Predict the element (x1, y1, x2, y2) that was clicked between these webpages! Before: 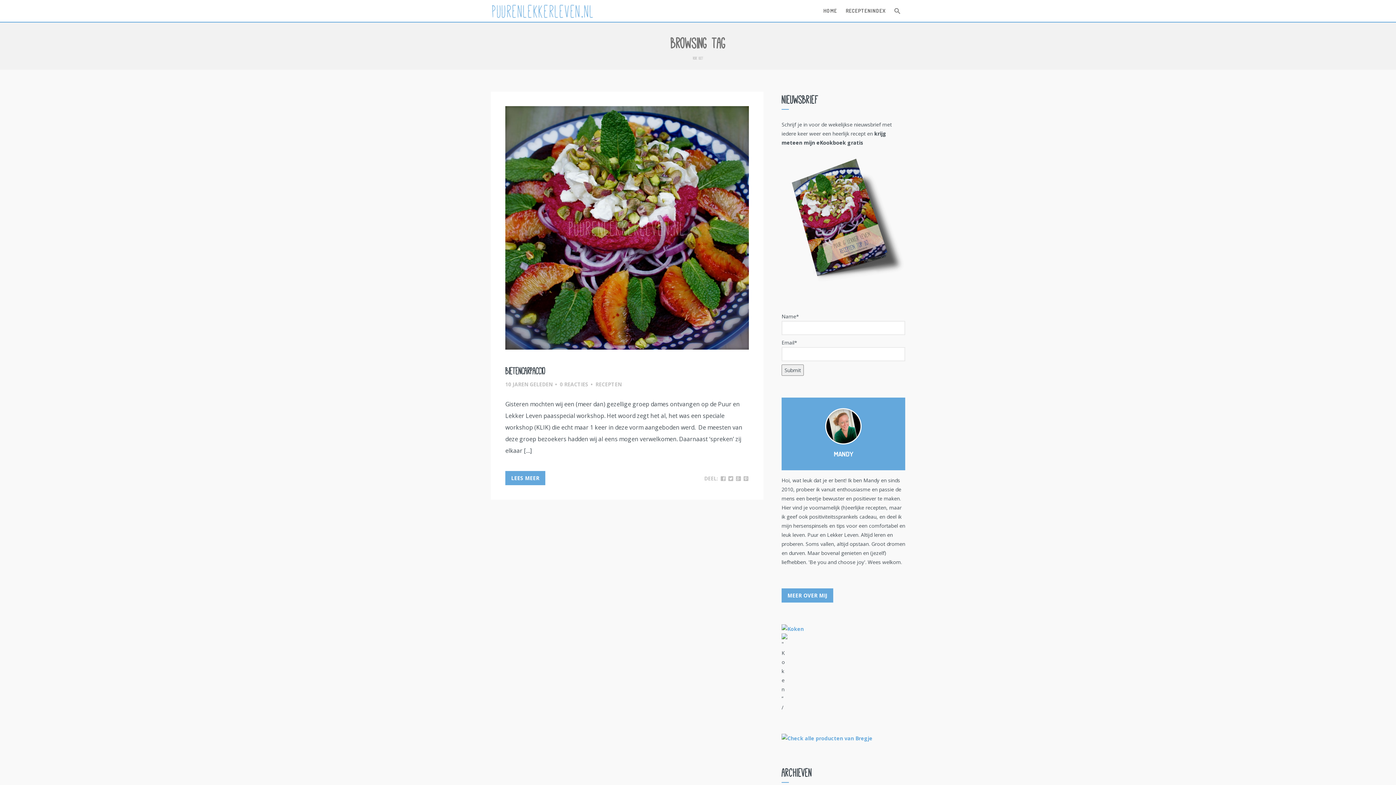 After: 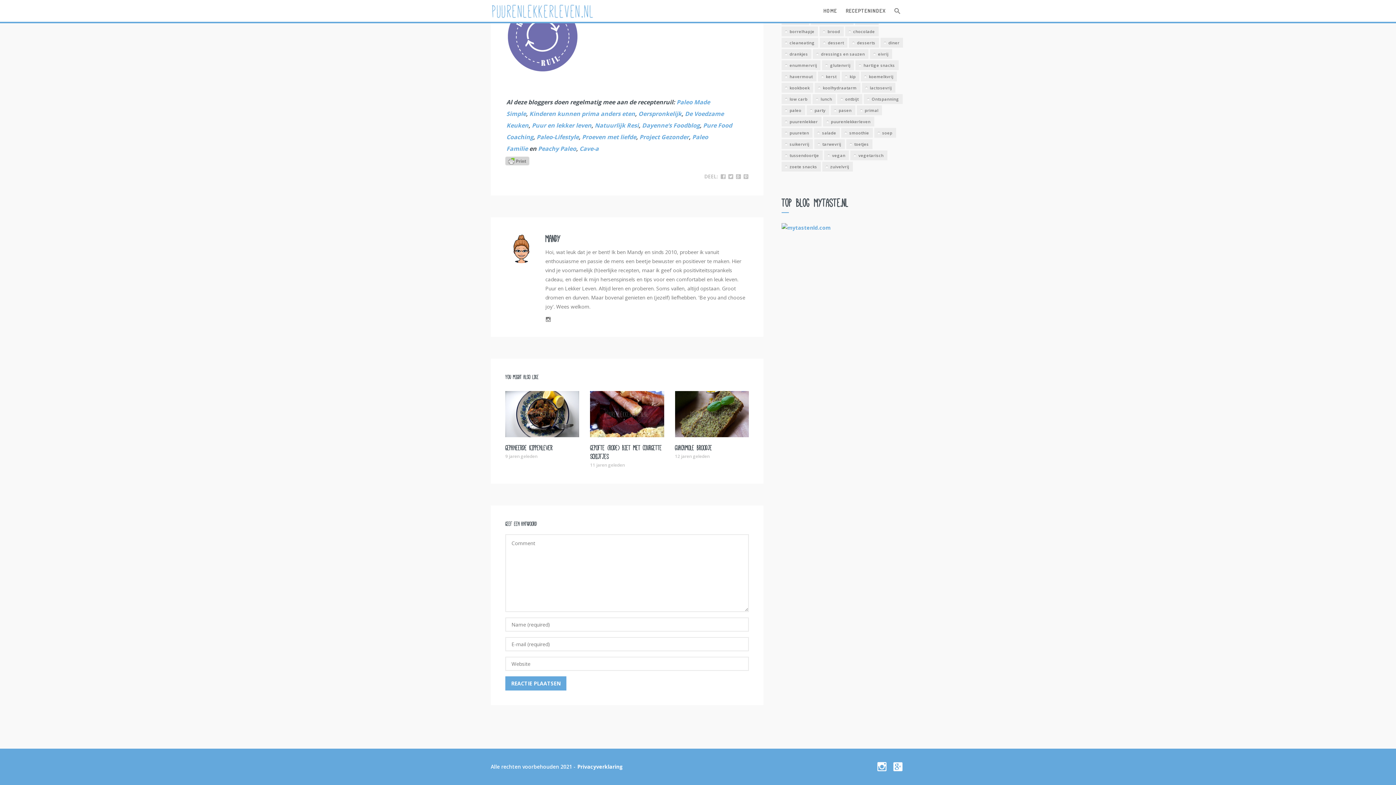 Action: bbox: (560, 381, 588, 388) label: 0 REACTIES